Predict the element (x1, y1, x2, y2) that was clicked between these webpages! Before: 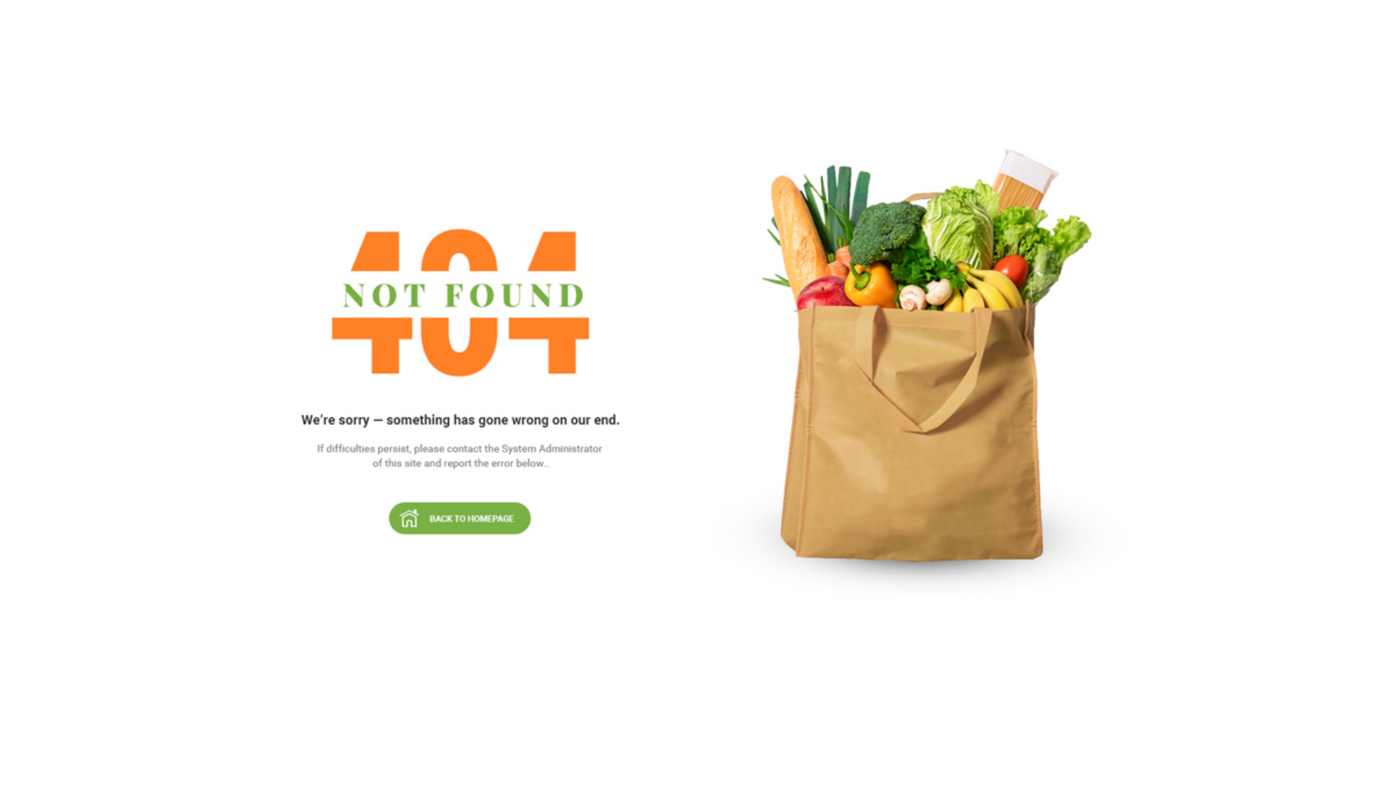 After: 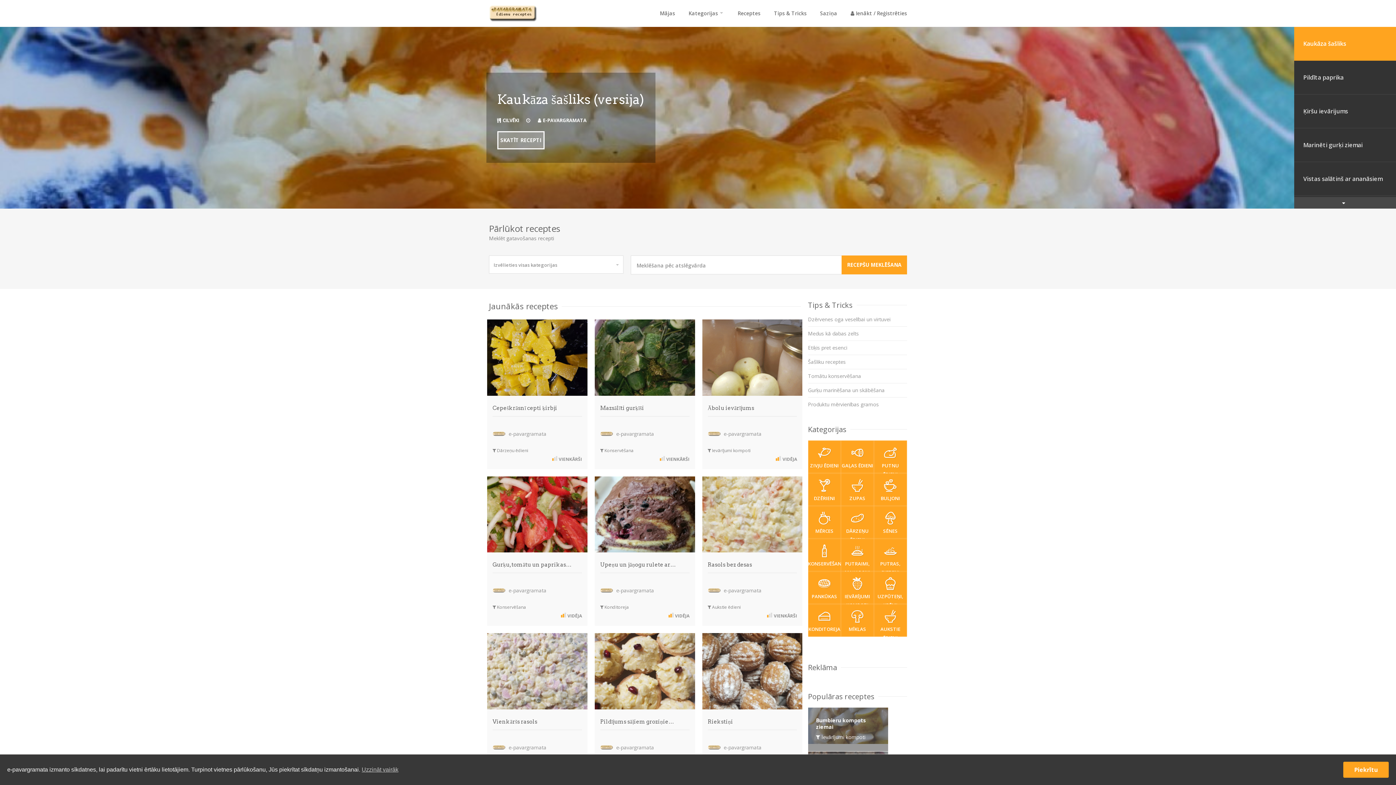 Action: bbox: (0, 0, 272, 785)